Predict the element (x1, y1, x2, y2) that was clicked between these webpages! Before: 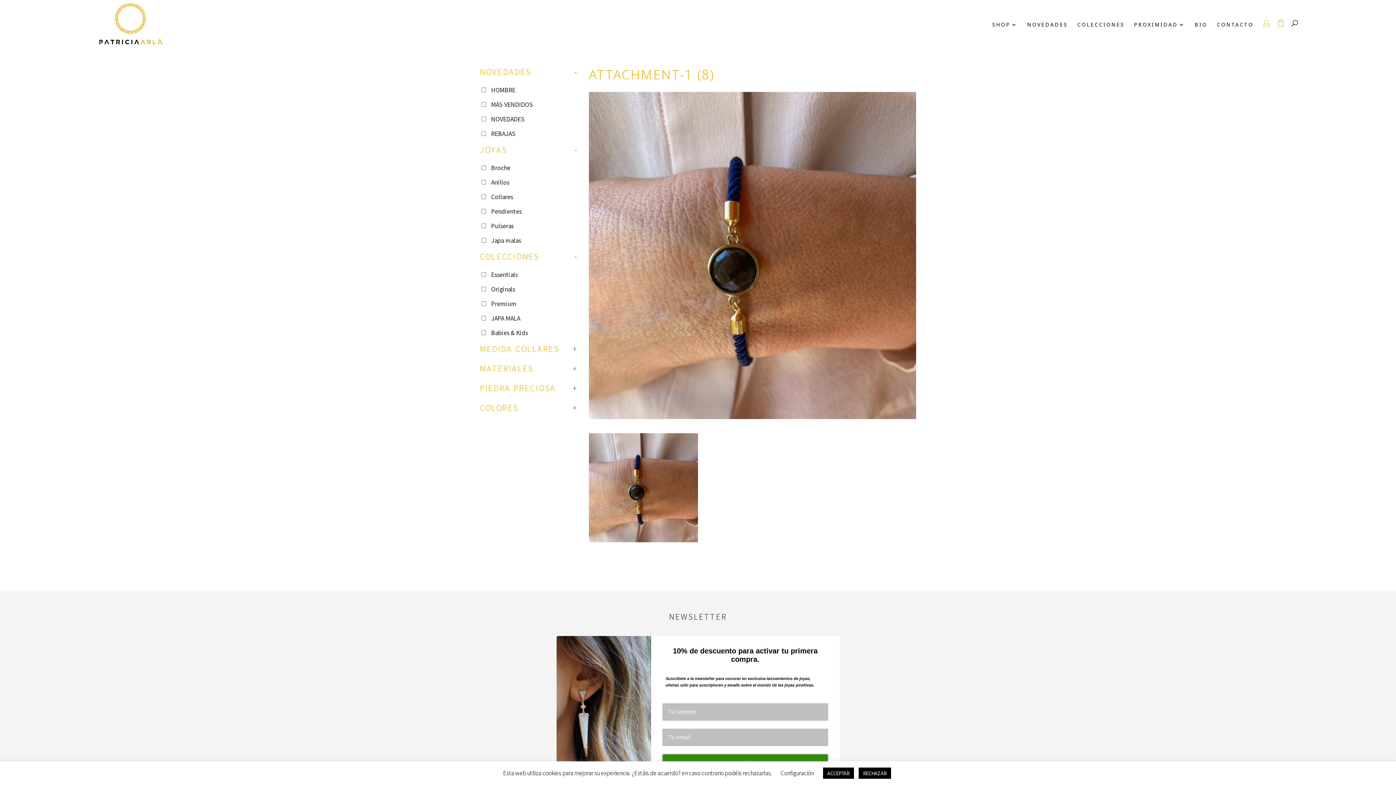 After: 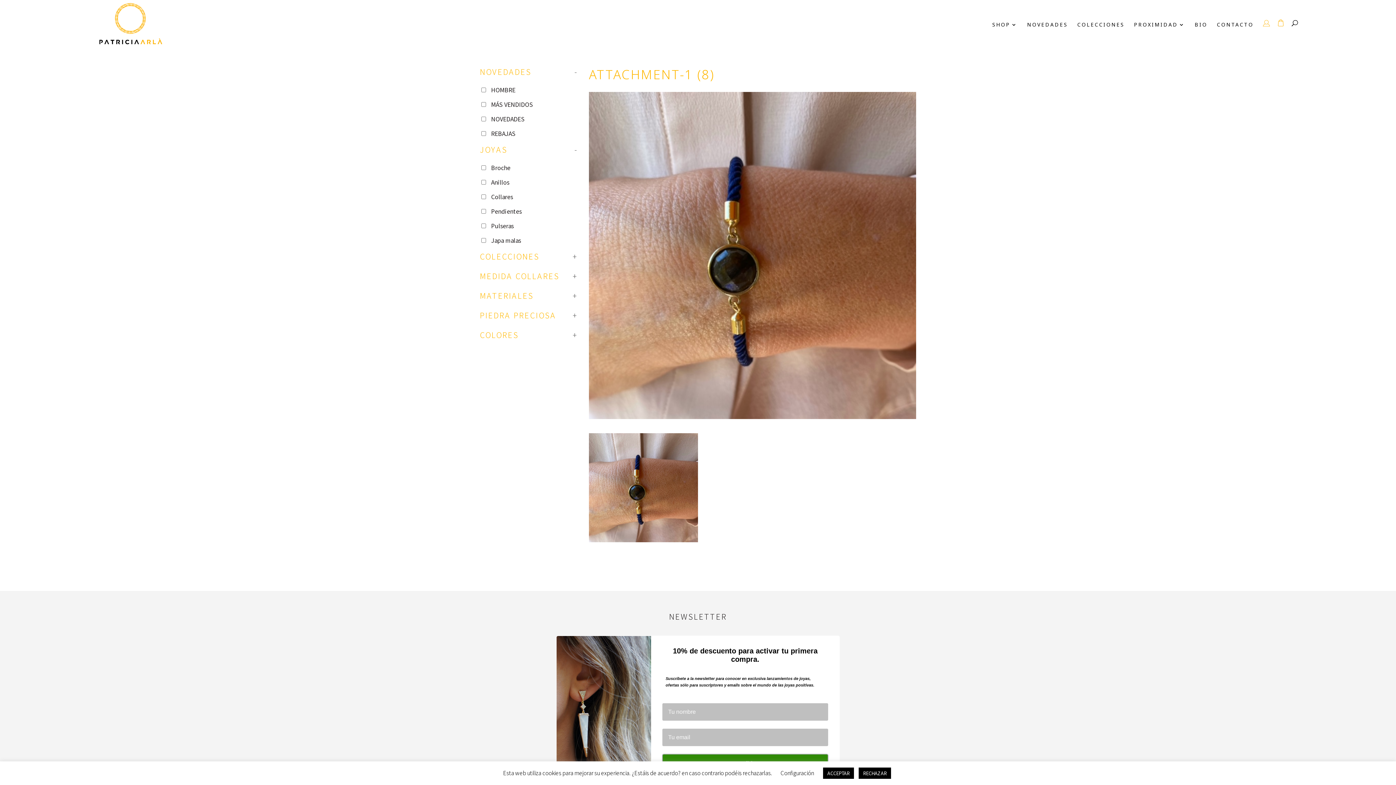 Action: label: - bbox: (574, 252, 578, 260)